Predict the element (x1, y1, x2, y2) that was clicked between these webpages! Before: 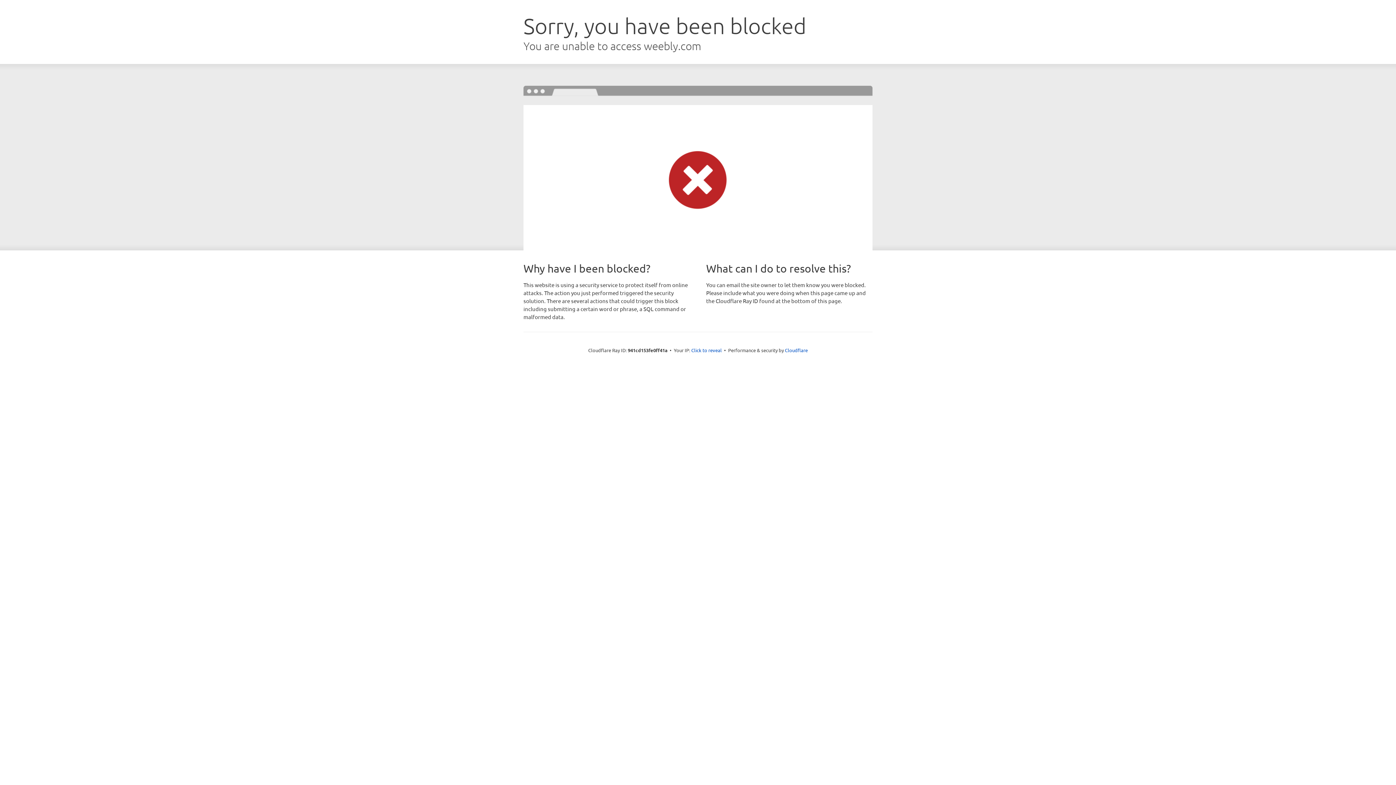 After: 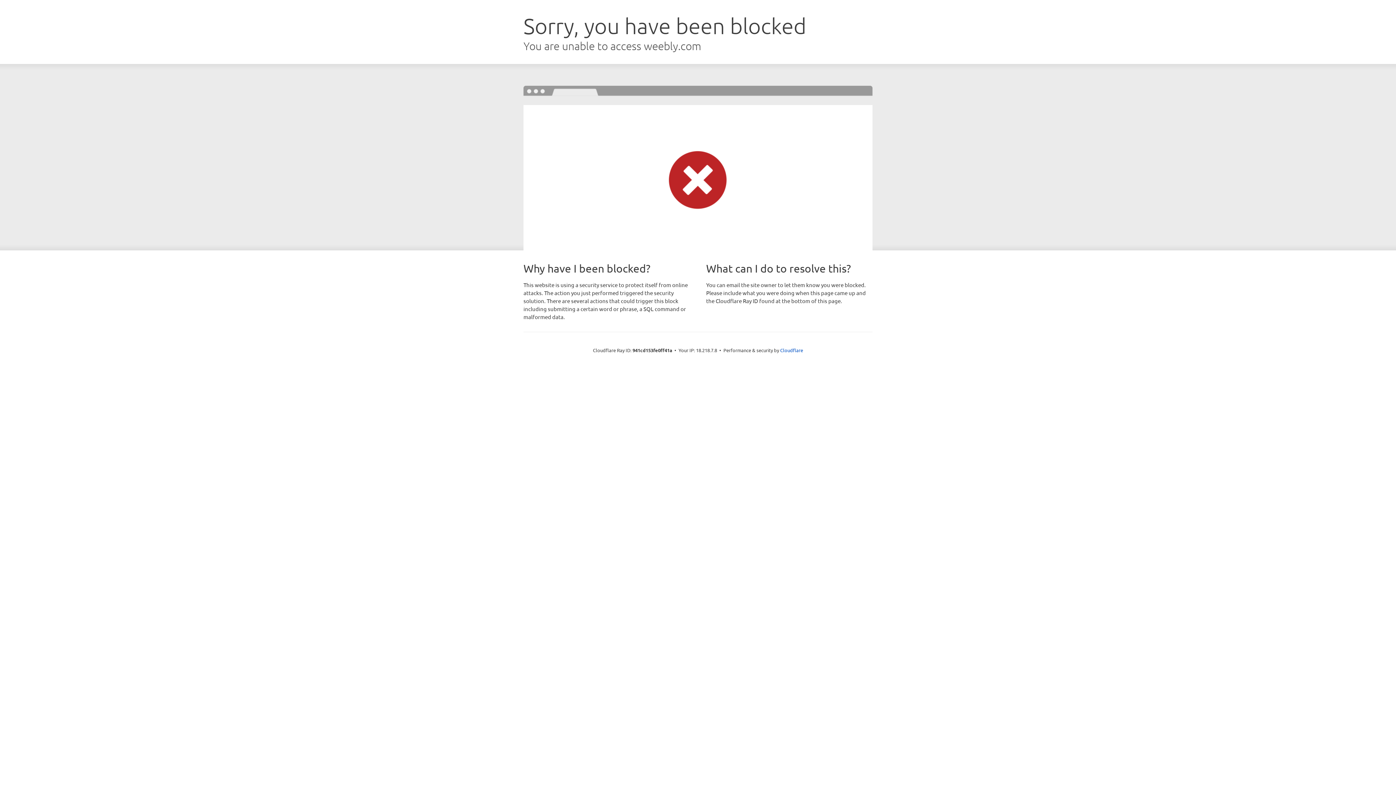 Action: label: Click to reveal bbox: (691, 346, 722, 353)